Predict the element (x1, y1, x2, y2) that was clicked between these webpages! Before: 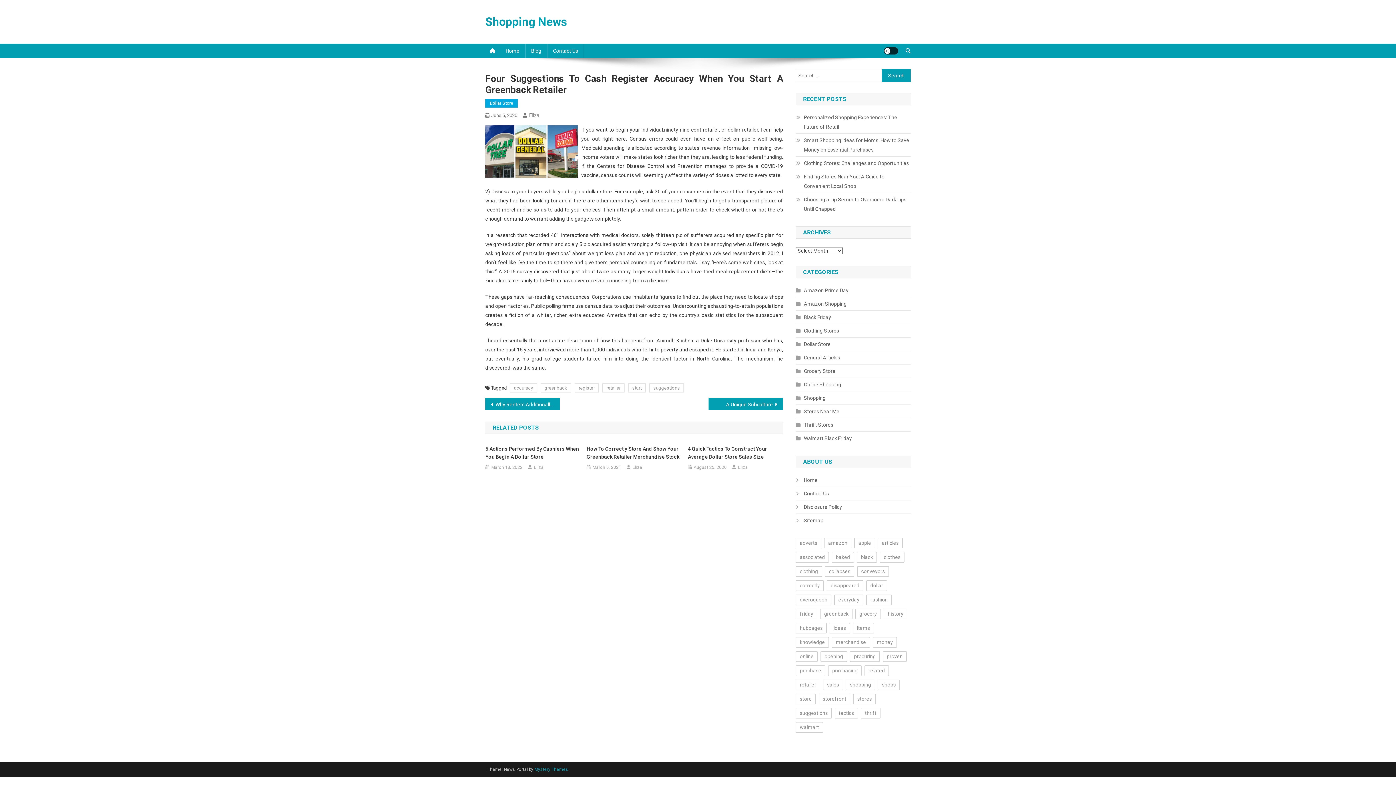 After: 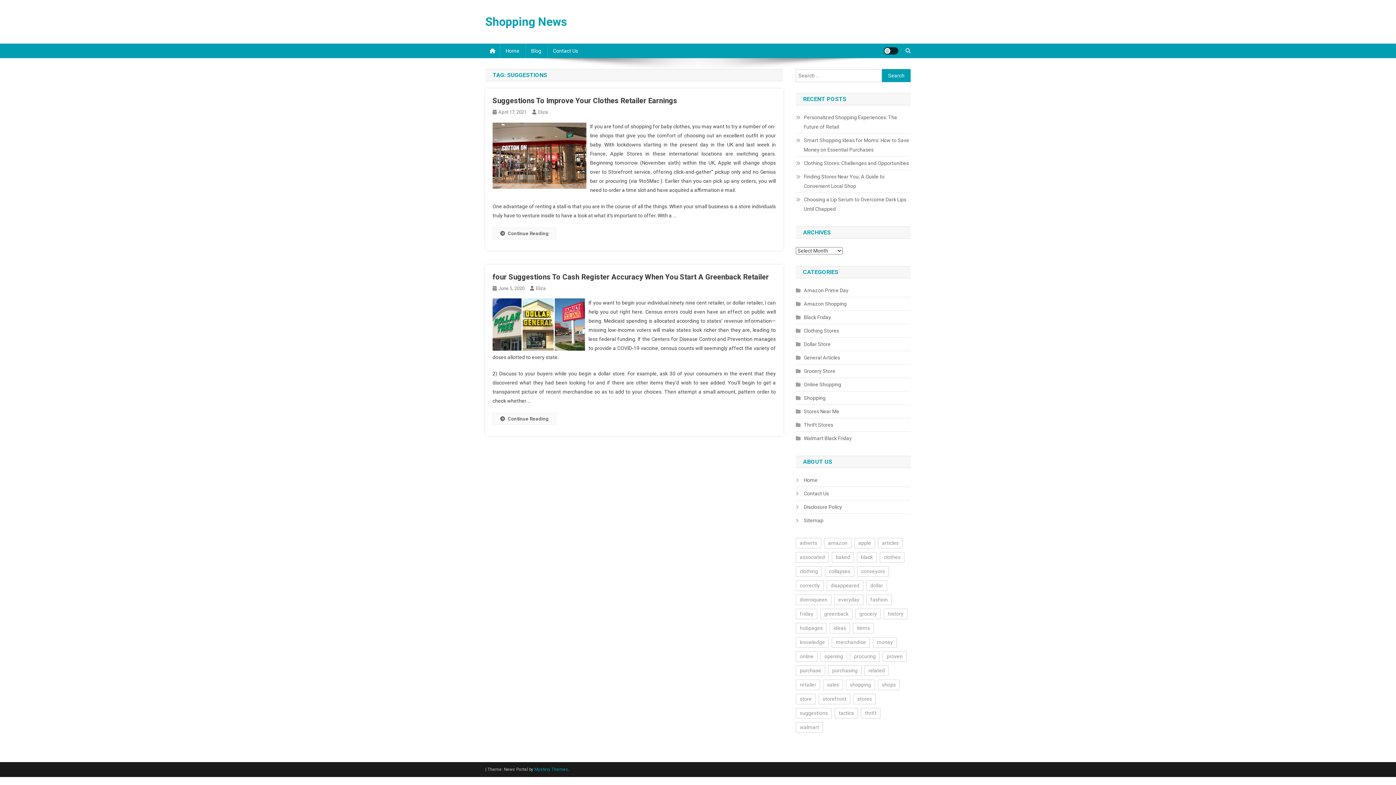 Action: label: suggestions (2 items) bbox: (796, 708, 832, 718)